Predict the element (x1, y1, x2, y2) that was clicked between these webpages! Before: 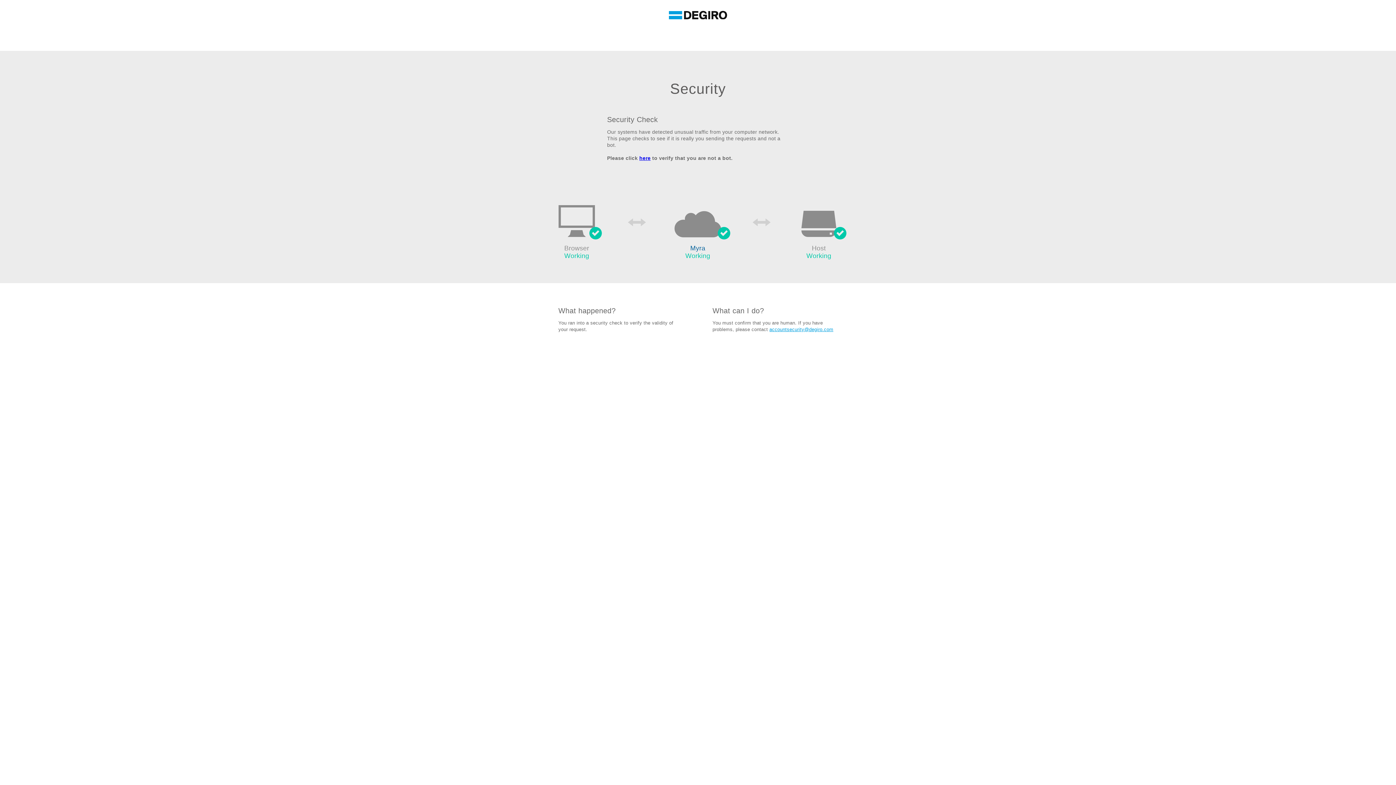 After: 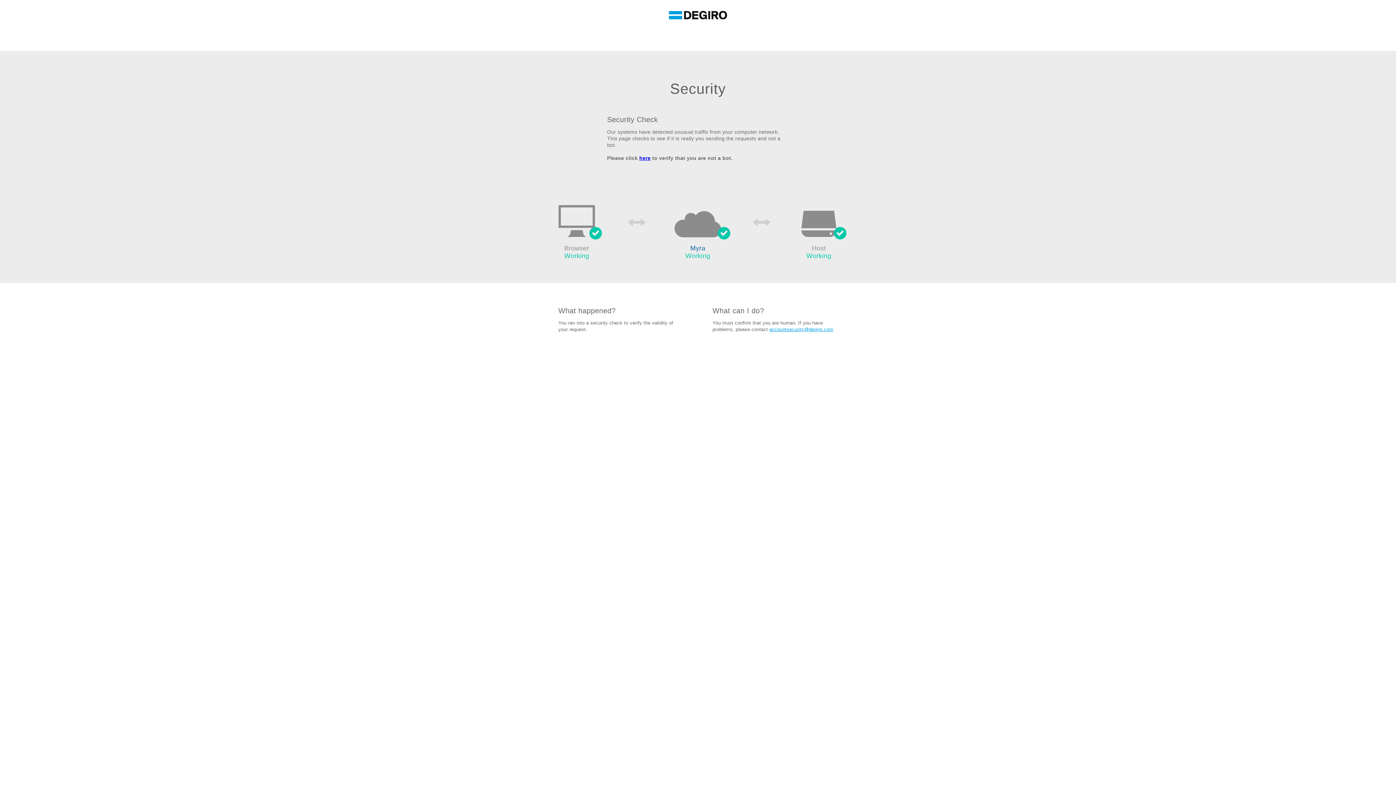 Action: bbox: (769, 327, 833, 332) label: accountsecurity@degiro.com